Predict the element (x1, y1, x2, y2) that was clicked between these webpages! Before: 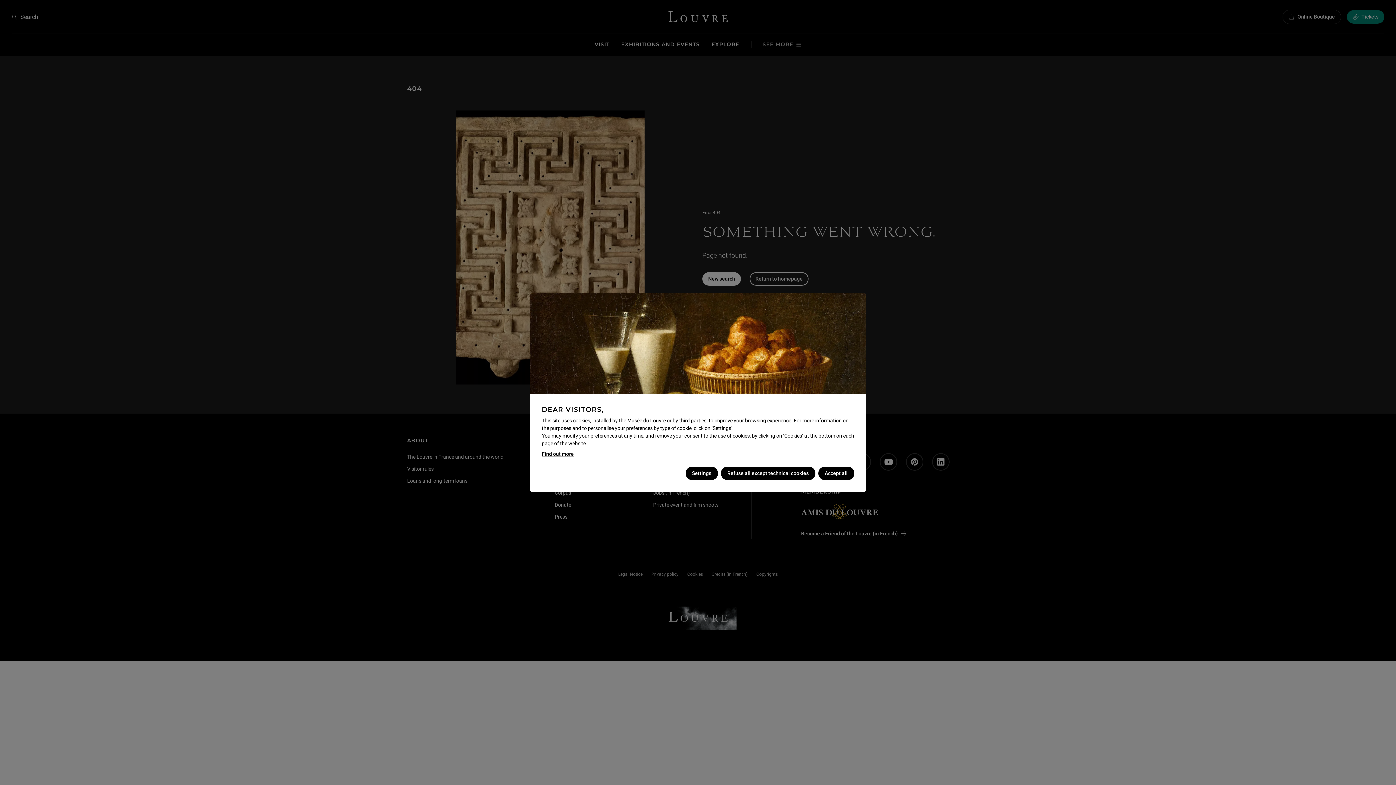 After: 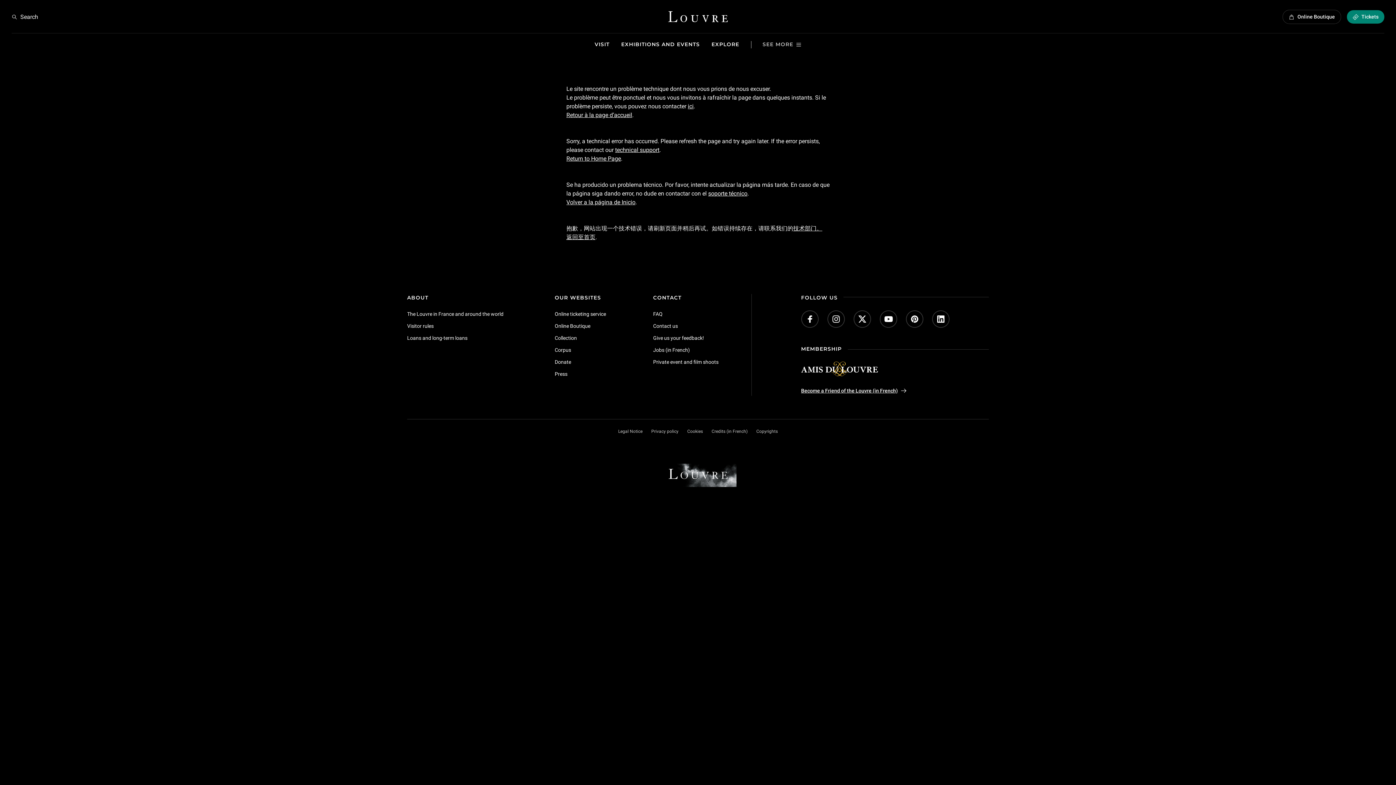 Action: bbox: (541, 450, 573, 458) label: Find out more